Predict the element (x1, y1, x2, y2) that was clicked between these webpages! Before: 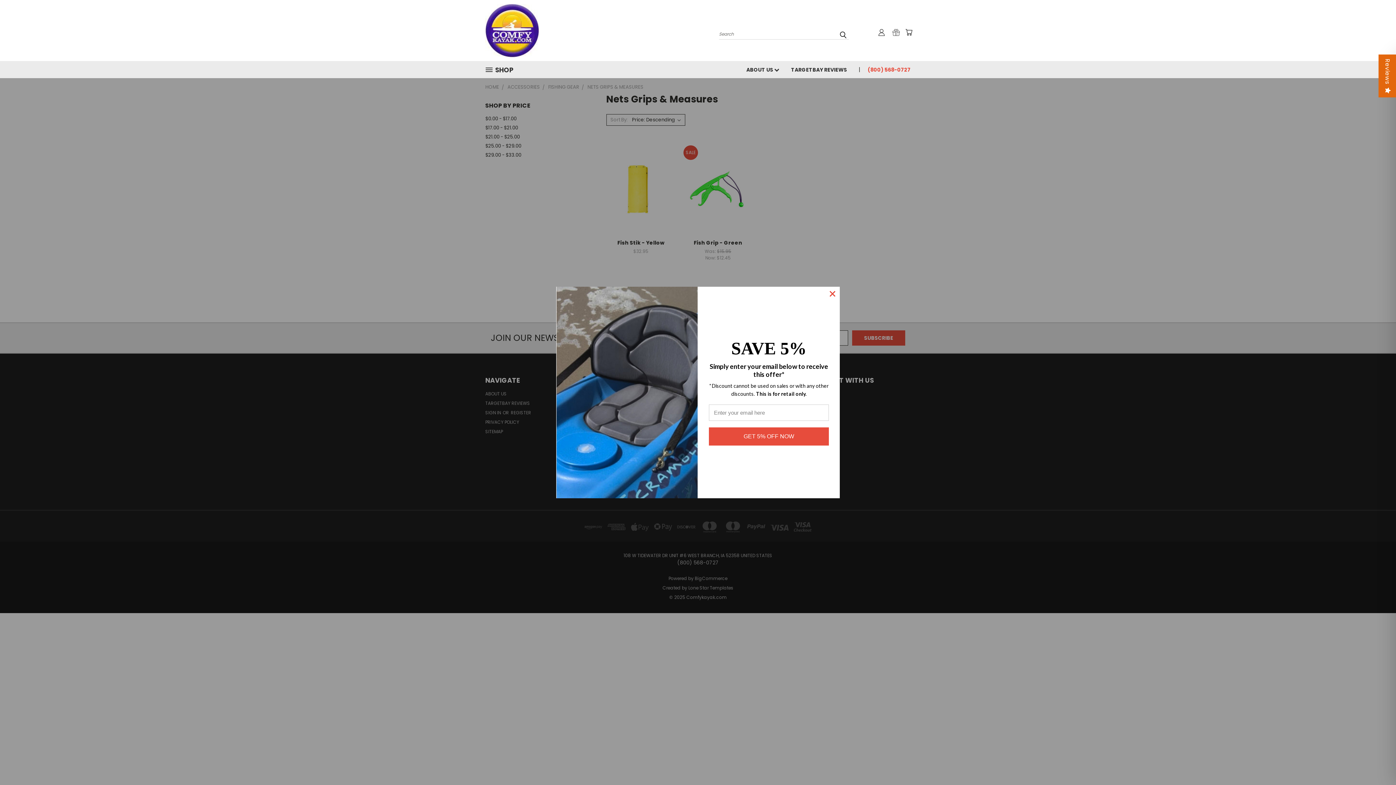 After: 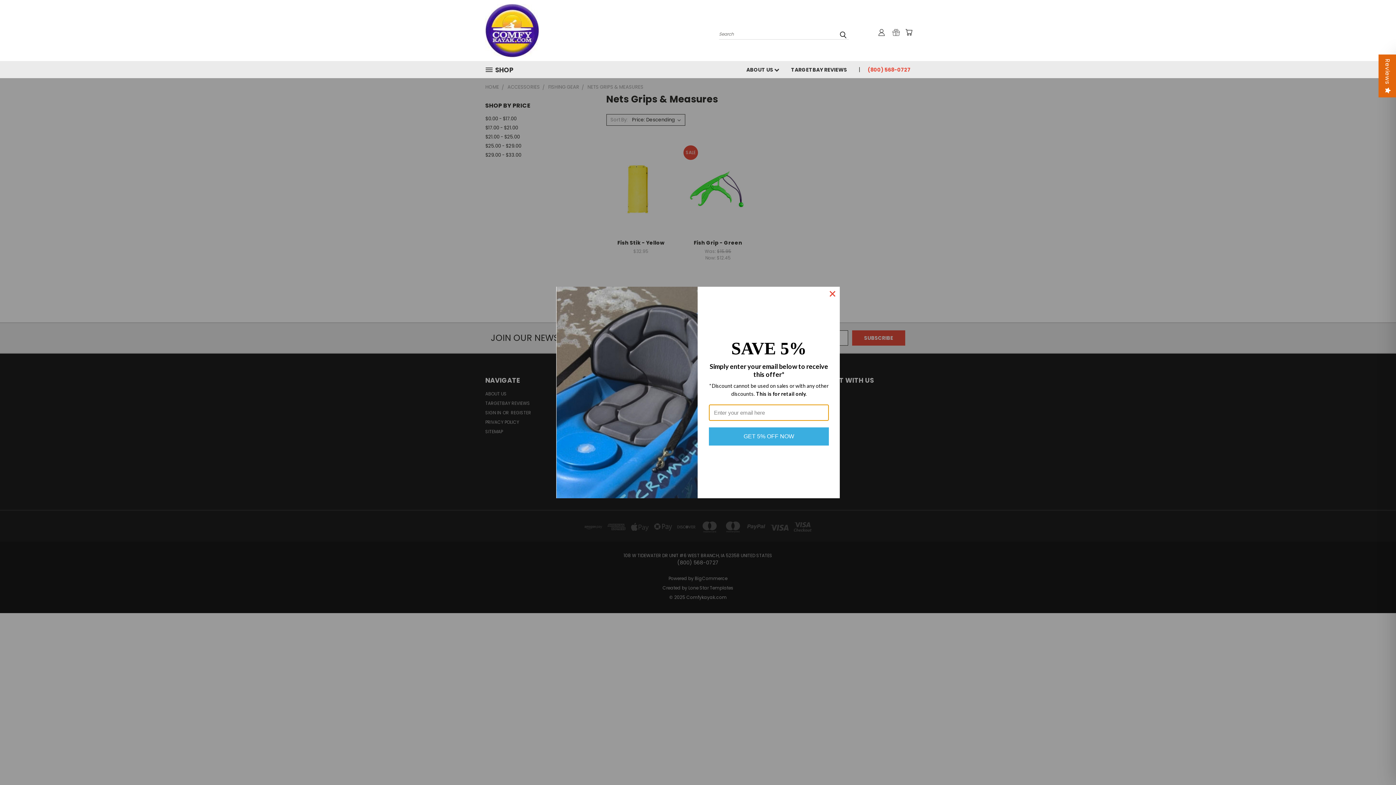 Action: label: GET 5% OFF NOW bbox: (709, 427, 829, 445)